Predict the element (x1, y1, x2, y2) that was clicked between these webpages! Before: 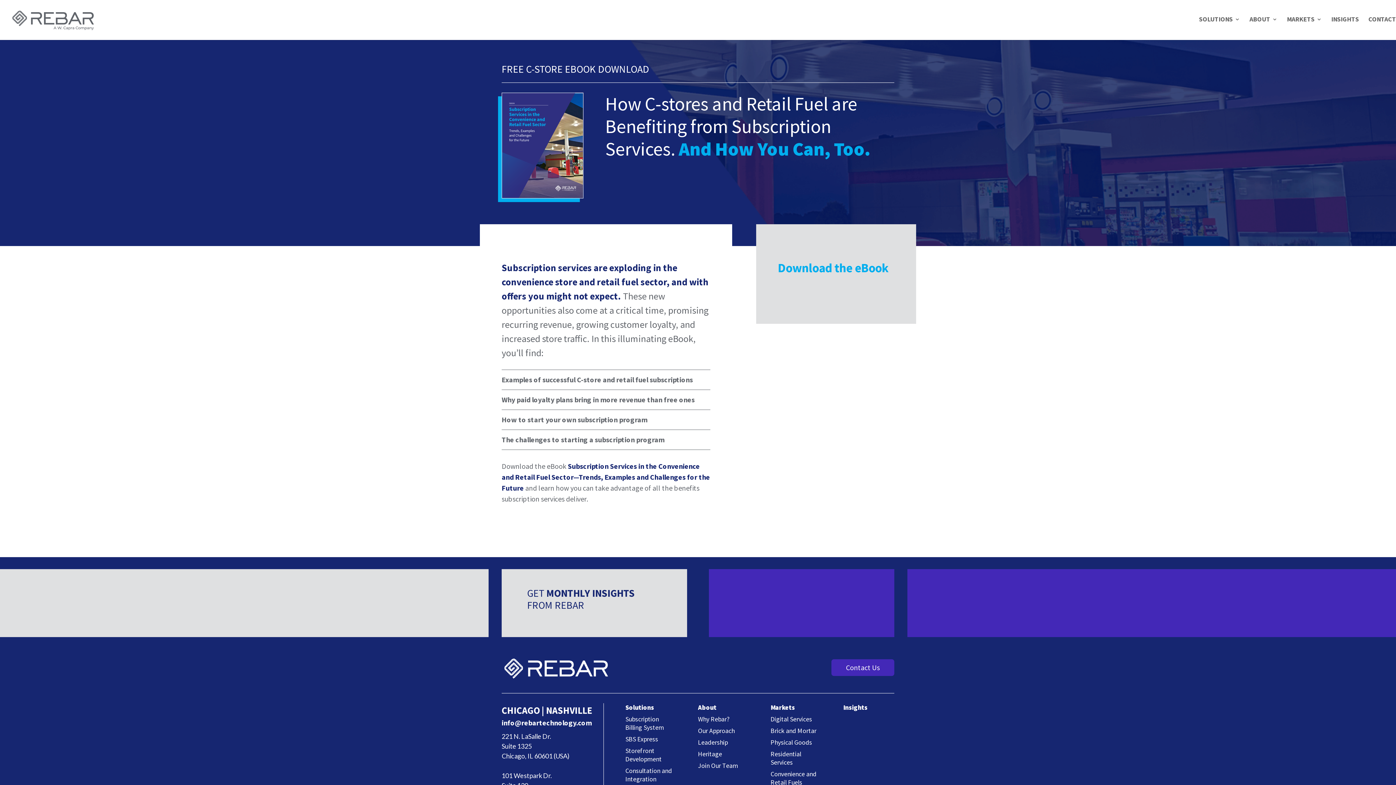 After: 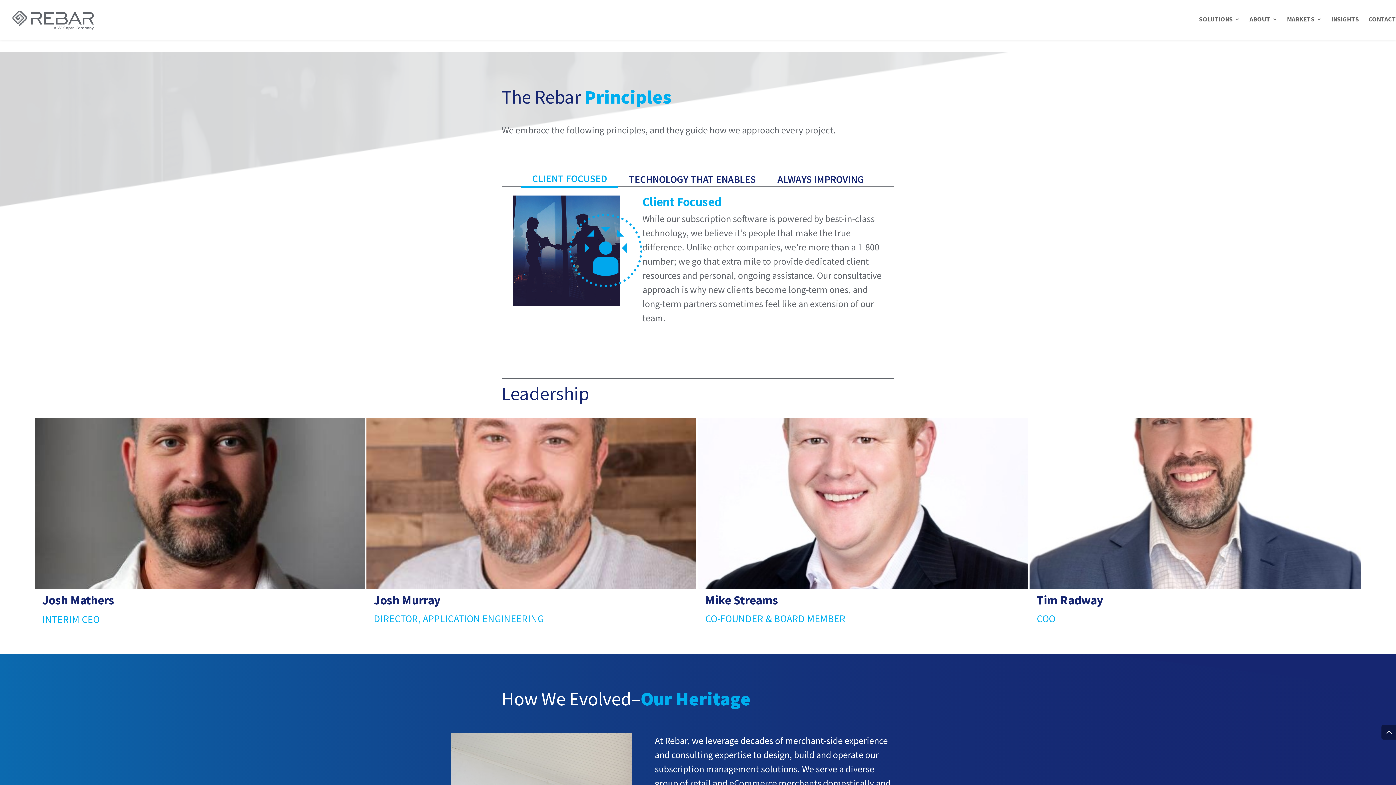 Action: label: Our Approach bbox: (698, 726, 734, 735)